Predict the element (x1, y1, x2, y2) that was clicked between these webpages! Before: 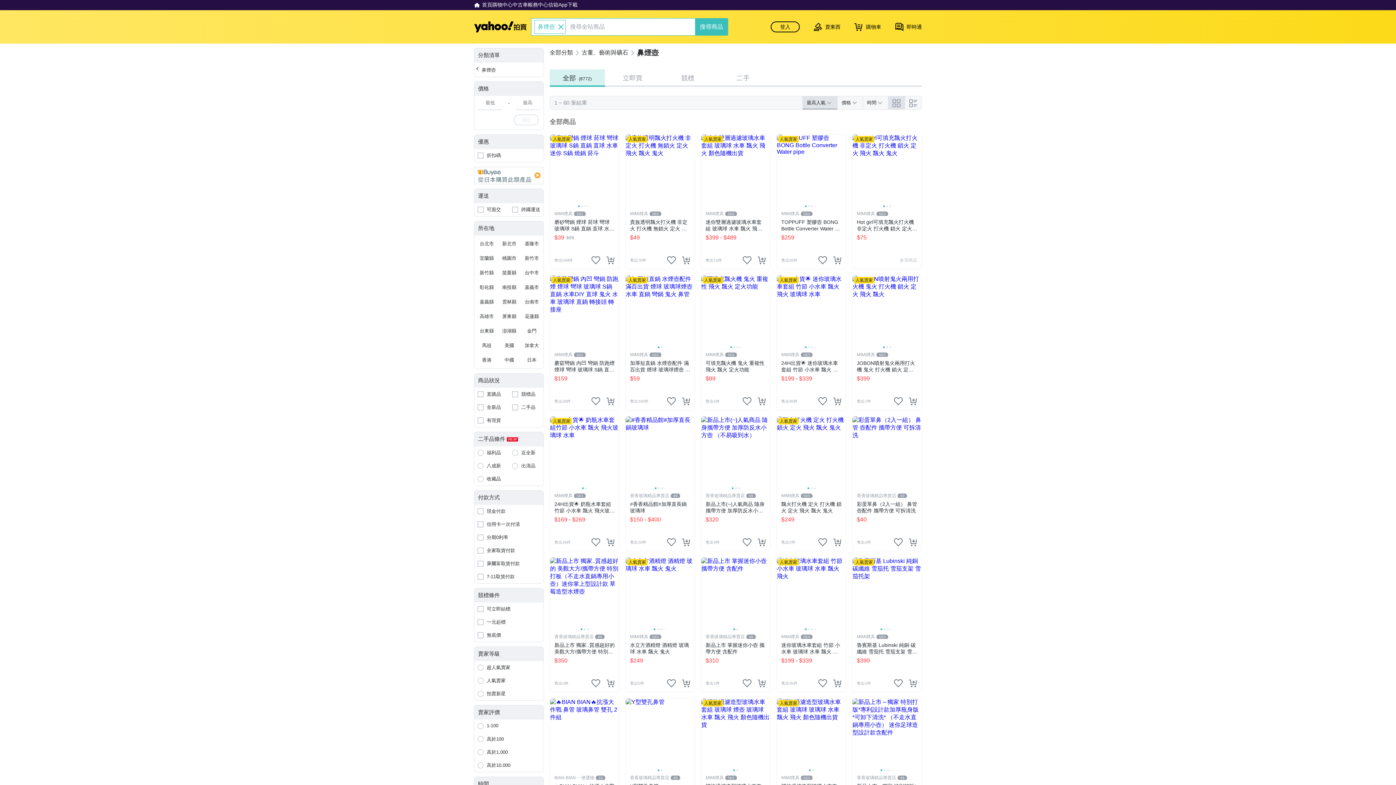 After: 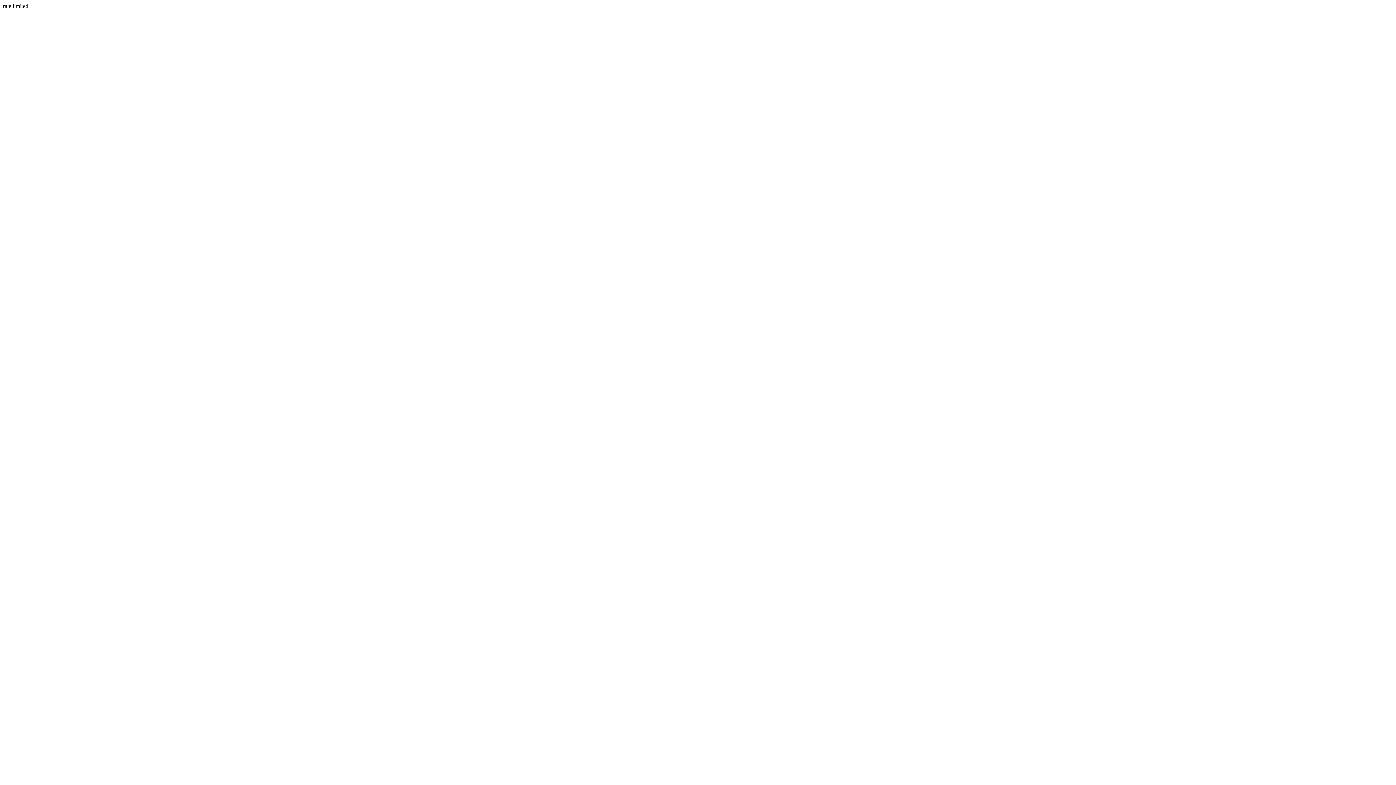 Action: bbox: (606, 538, 614, 546) label: 把商品加入我的購物車